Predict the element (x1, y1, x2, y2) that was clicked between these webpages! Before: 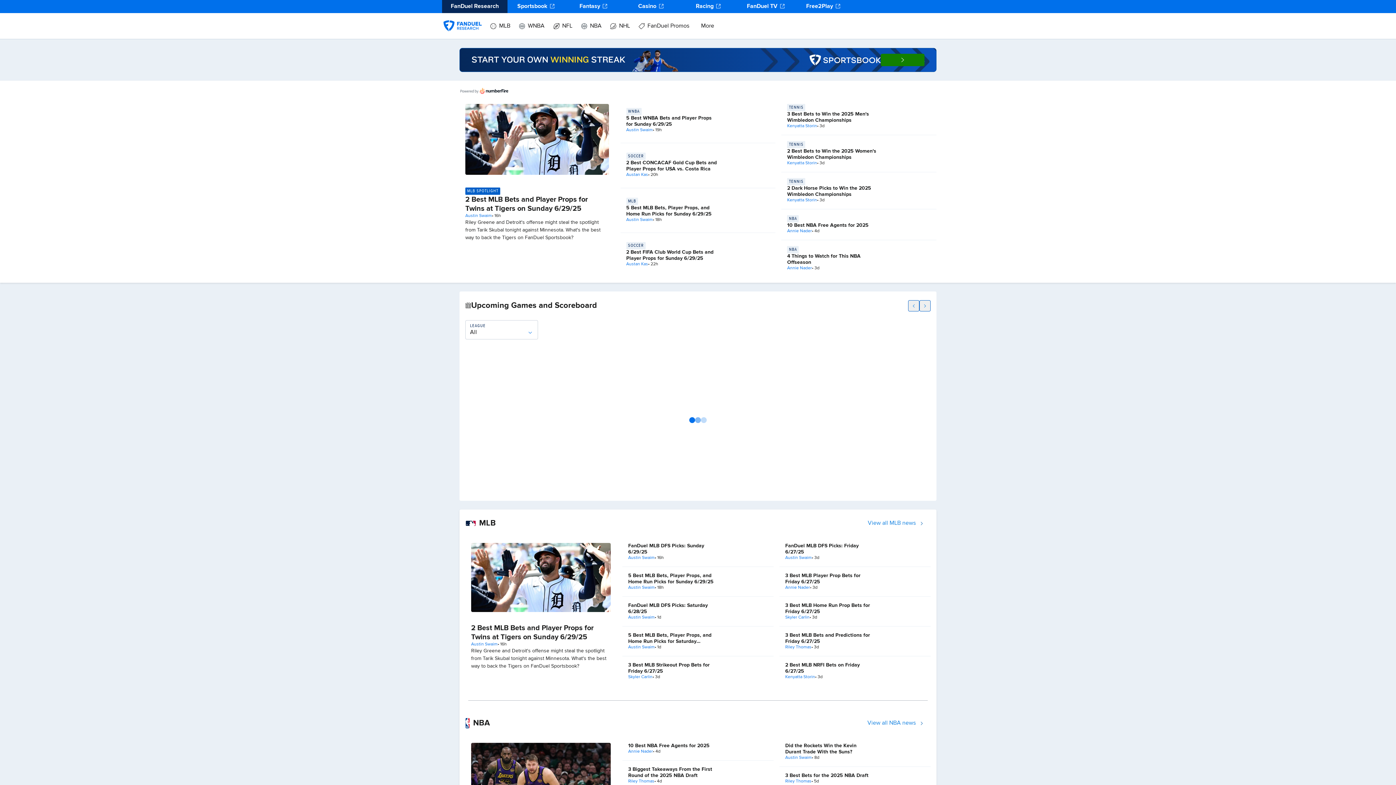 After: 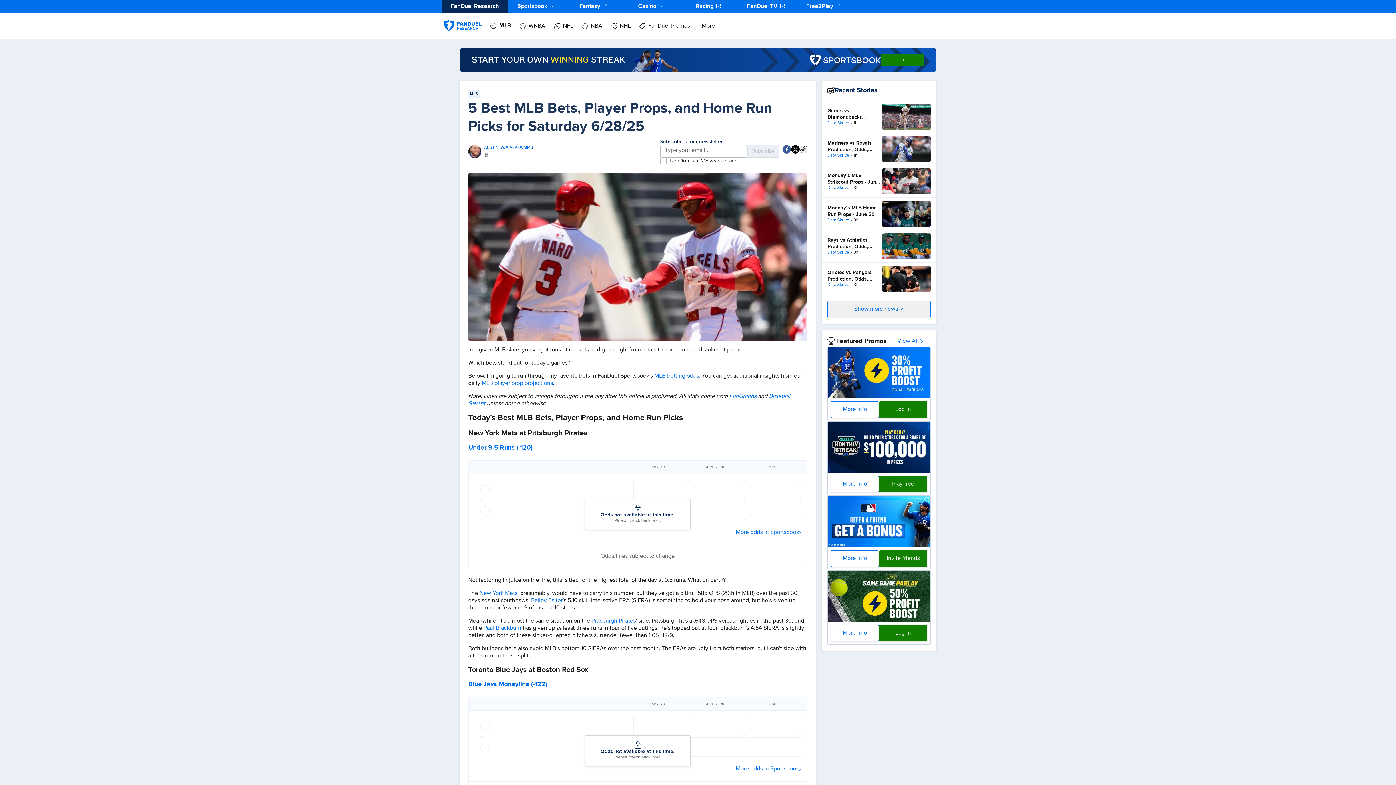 Action: label: 5 Best MLB Bets, Player Props, and Home Run Picks for Saturday 6/28/25 bbox: (628, 633, 711, 650)